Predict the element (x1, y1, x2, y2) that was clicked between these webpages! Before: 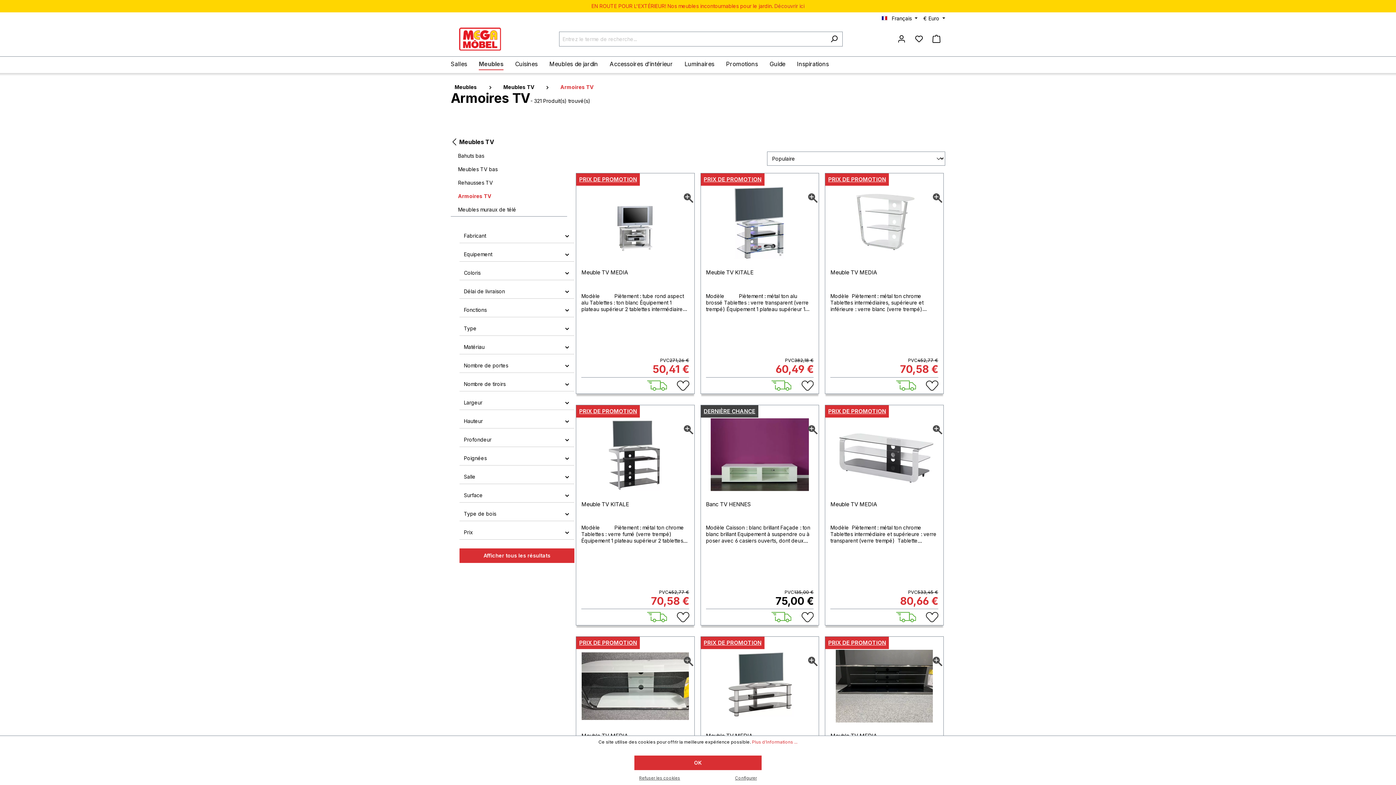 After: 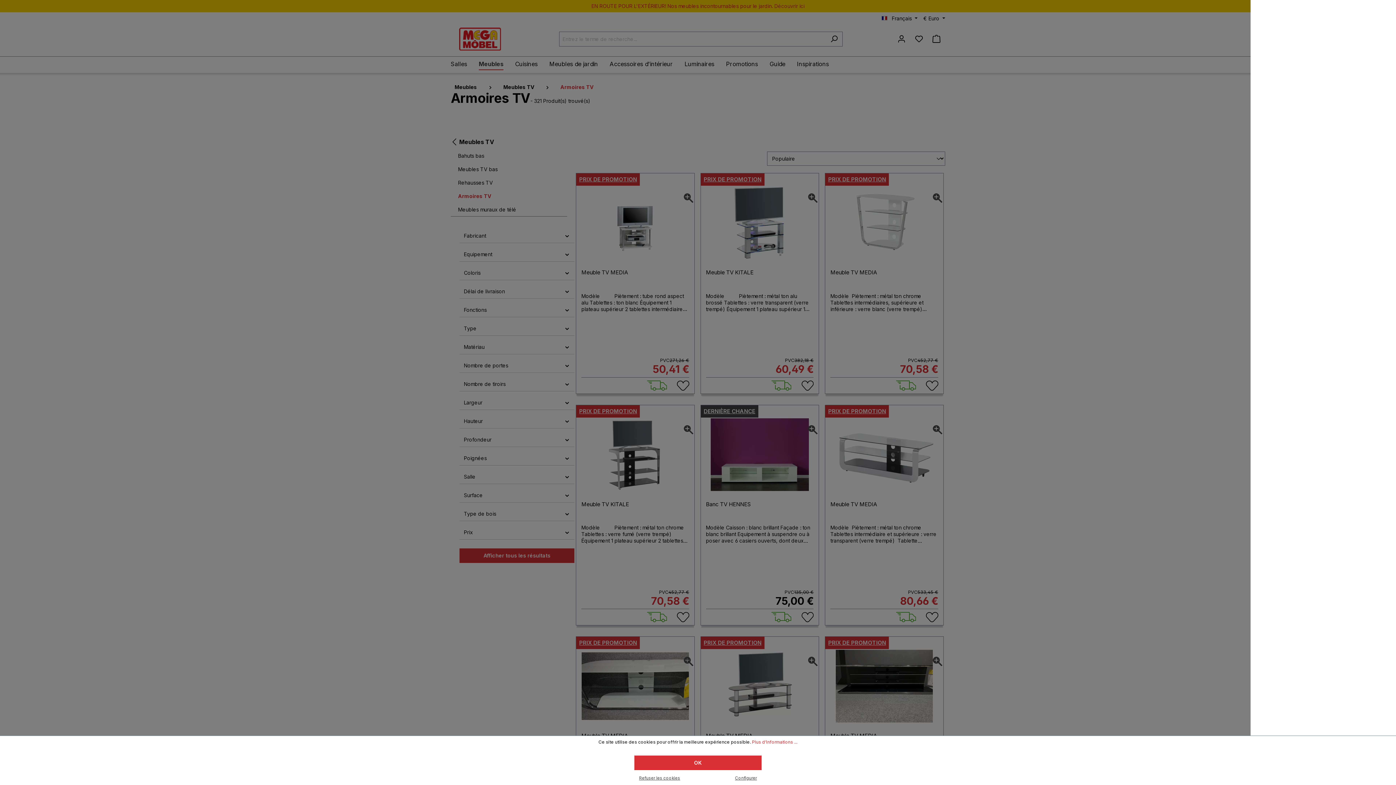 Action: label: Panier bbox: (928, 31, 945, 46)